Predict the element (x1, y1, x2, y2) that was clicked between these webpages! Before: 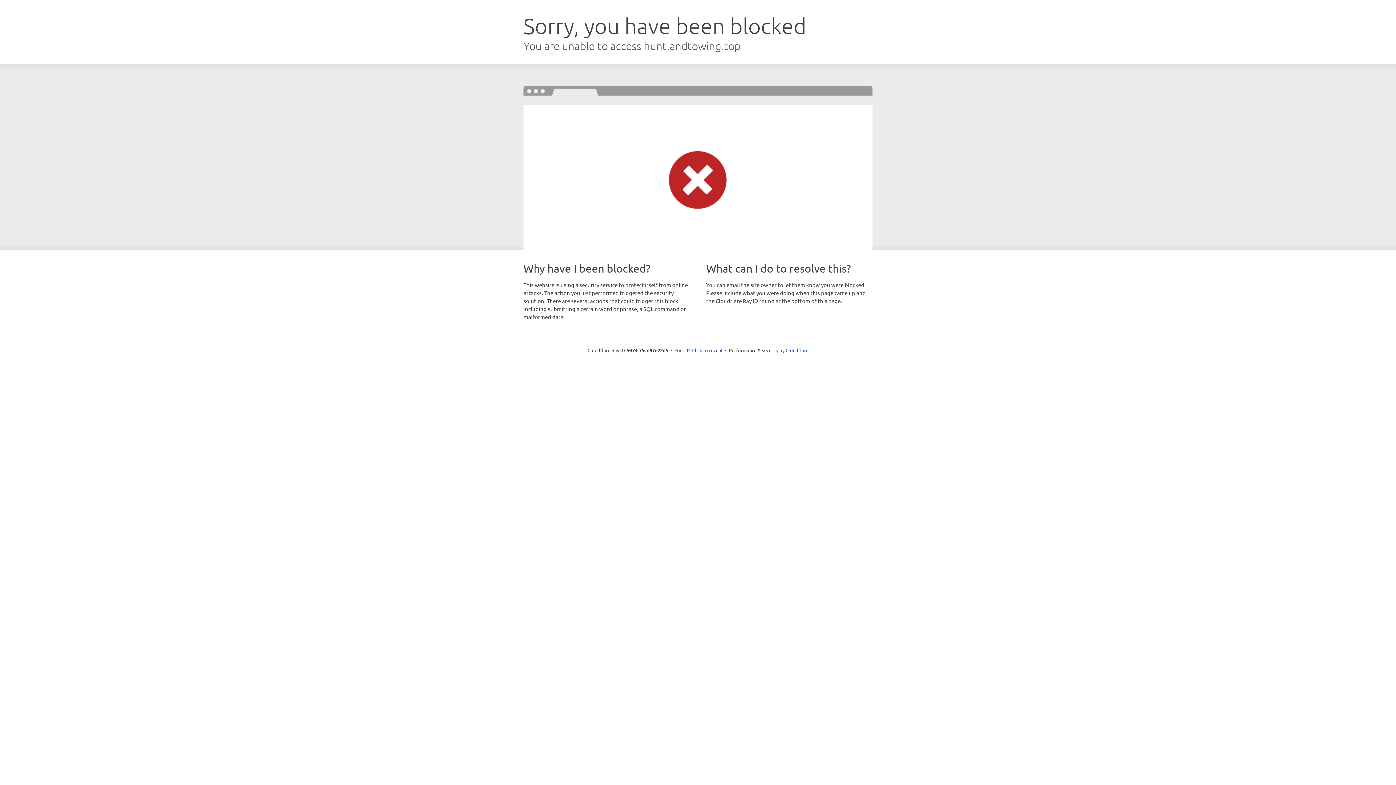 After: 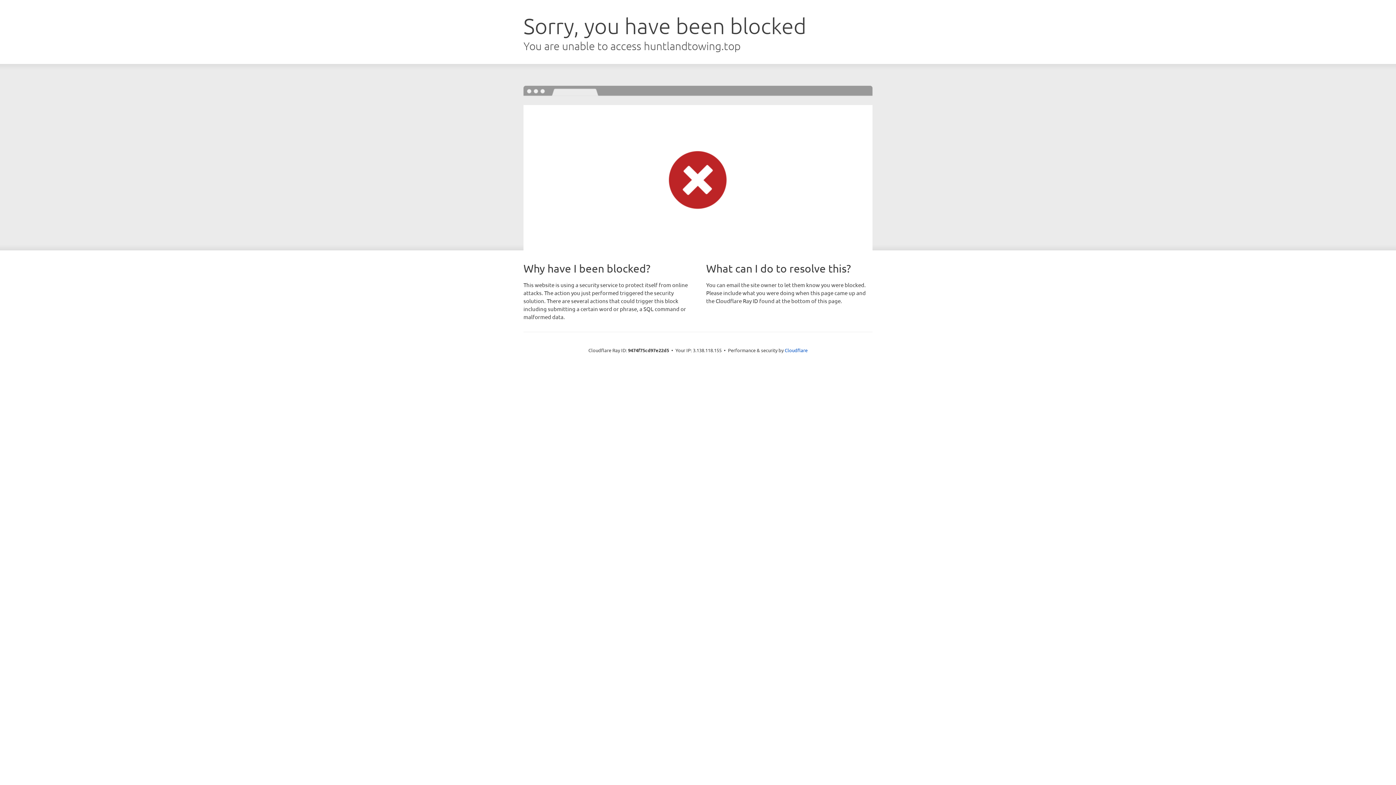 Action: label: Click to reveal bbox: (692, 346, 722, 353)